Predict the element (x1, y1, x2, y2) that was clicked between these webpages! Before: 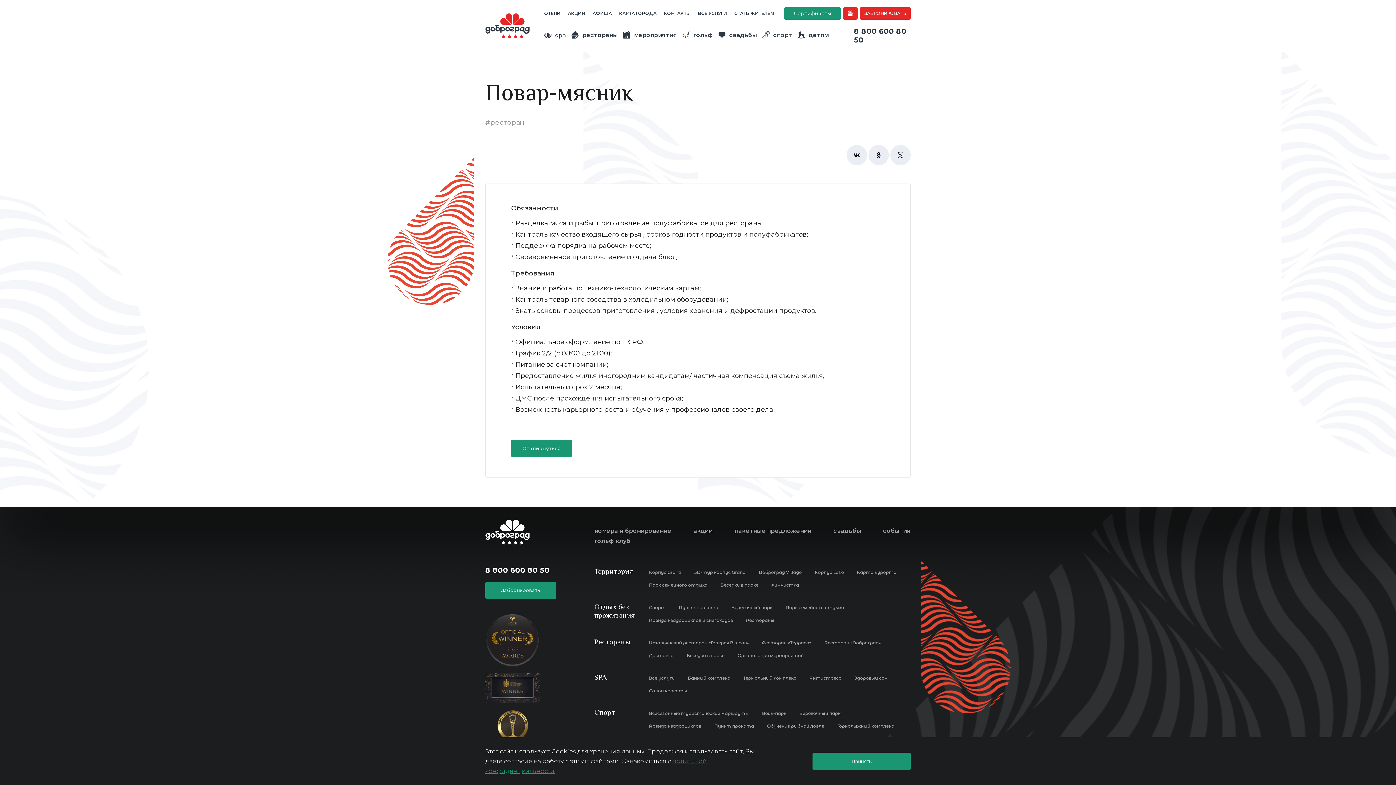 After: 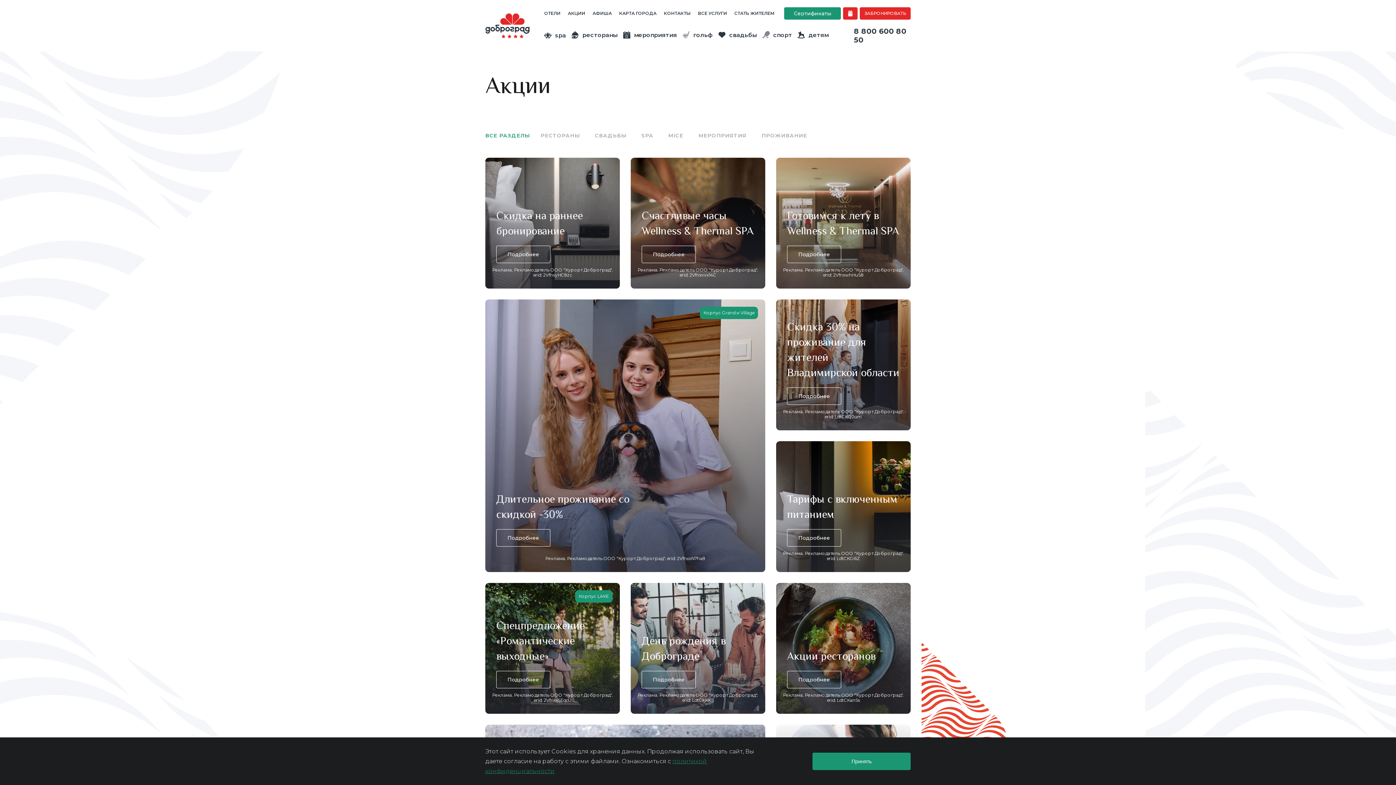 Action: label: акции bbox: (693, 527, 712, 534)